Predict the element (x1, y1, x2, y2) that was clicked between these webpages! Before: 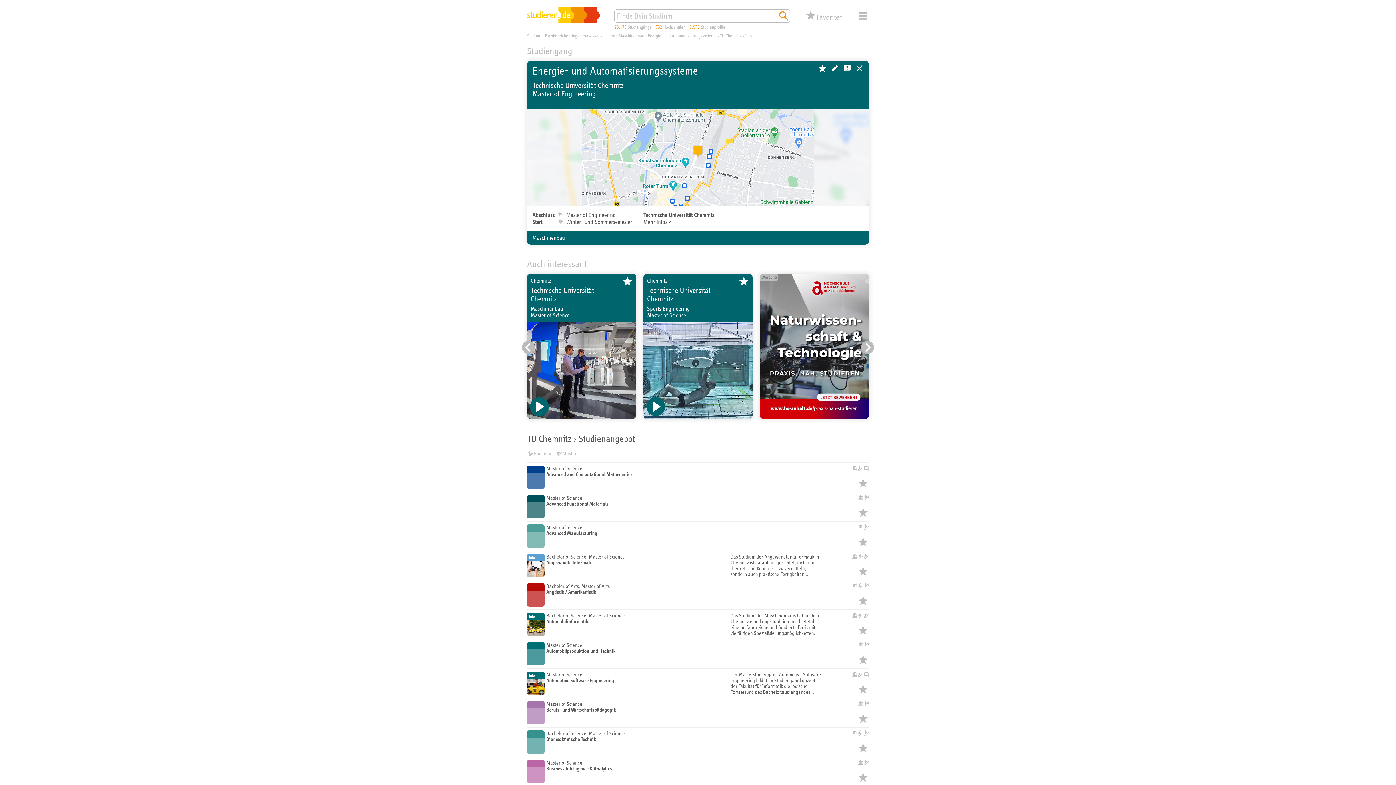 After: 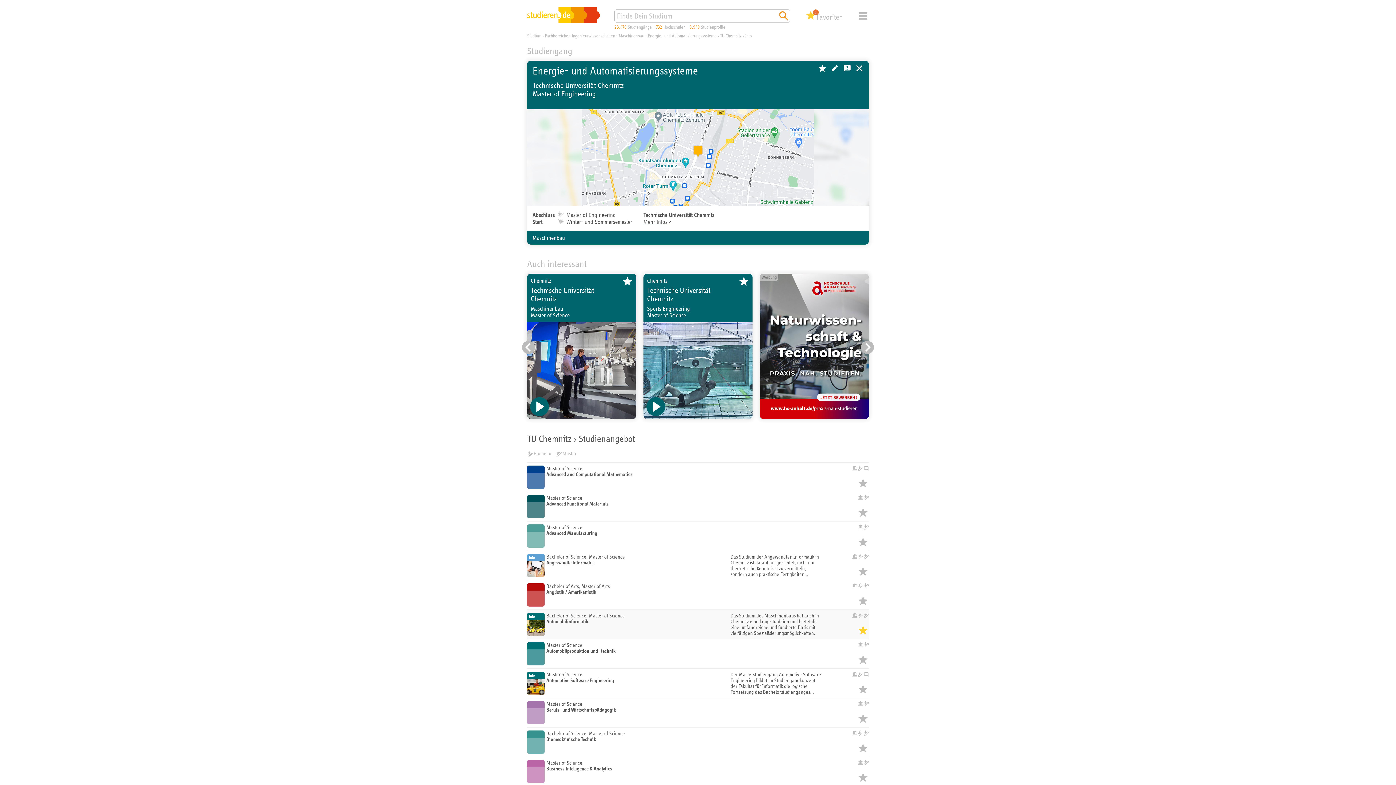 Action: bbox: (857, 624, 869, 636)